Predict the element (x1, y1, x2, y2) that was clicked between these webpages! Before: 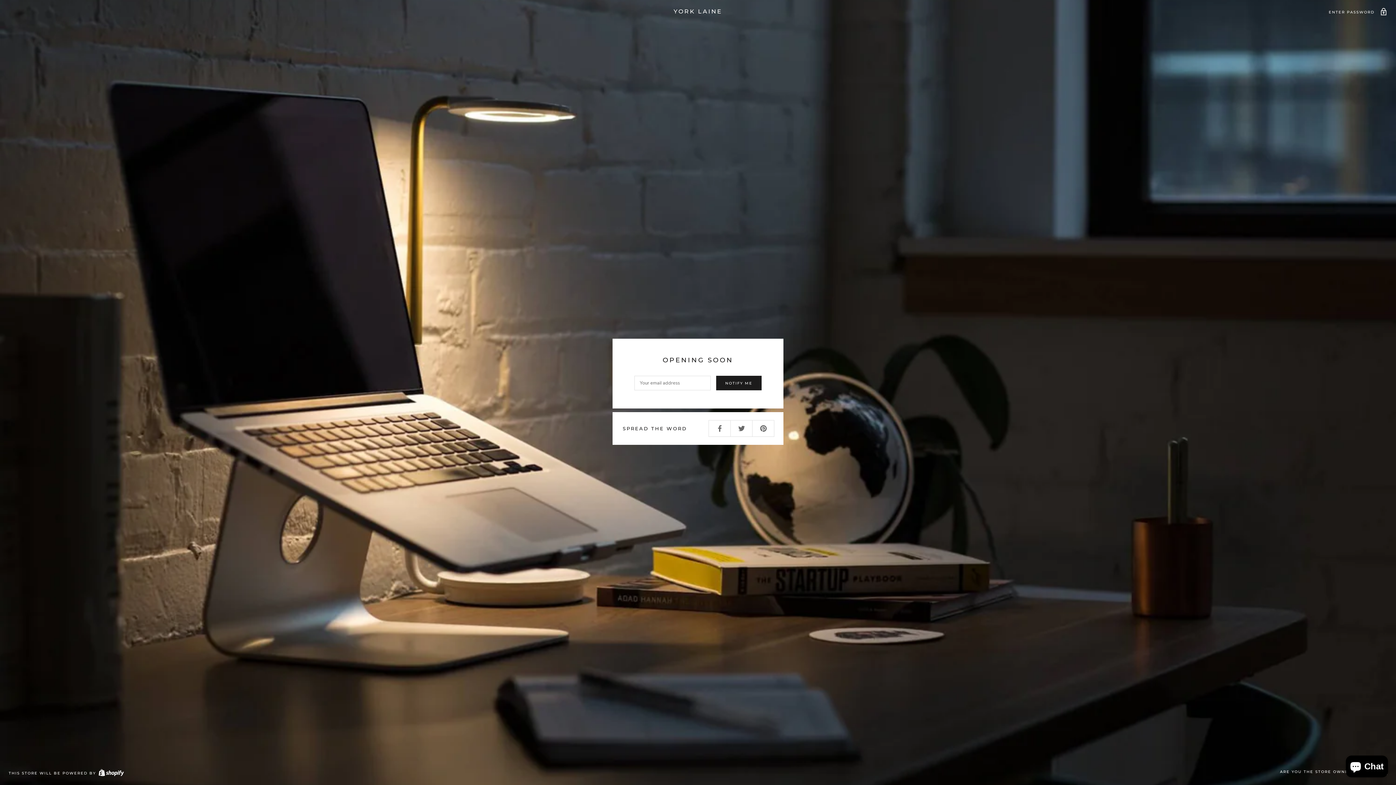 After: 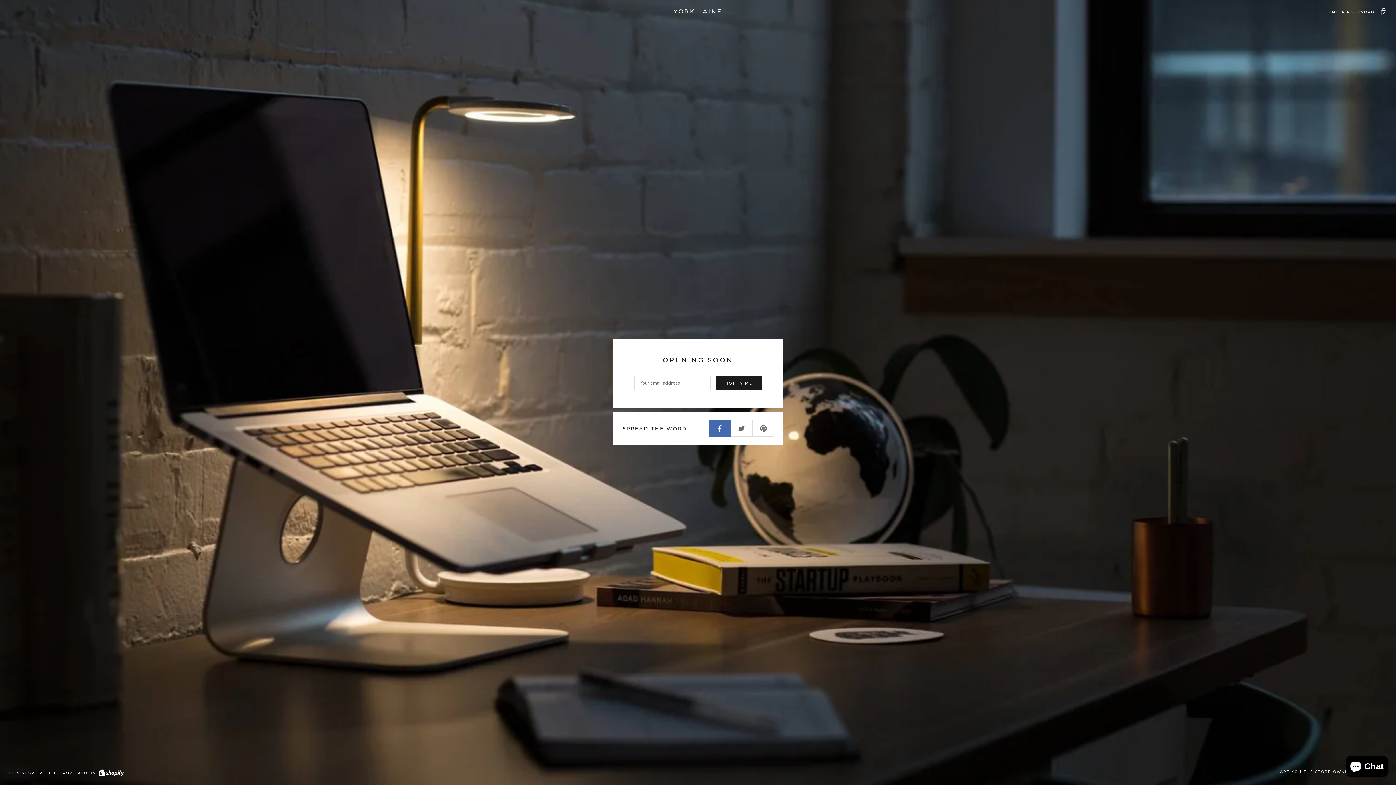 Action: bbox: (708, 420, 730, 436)